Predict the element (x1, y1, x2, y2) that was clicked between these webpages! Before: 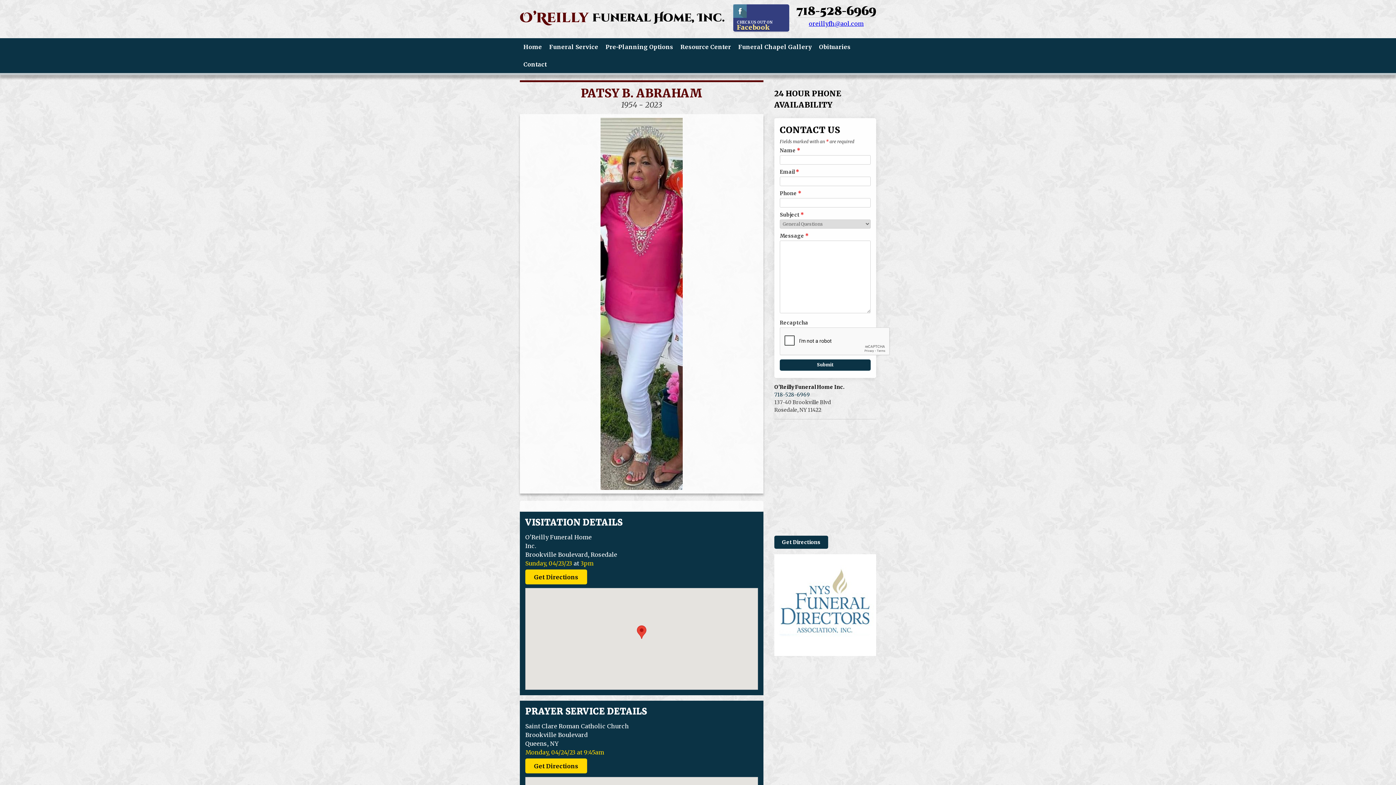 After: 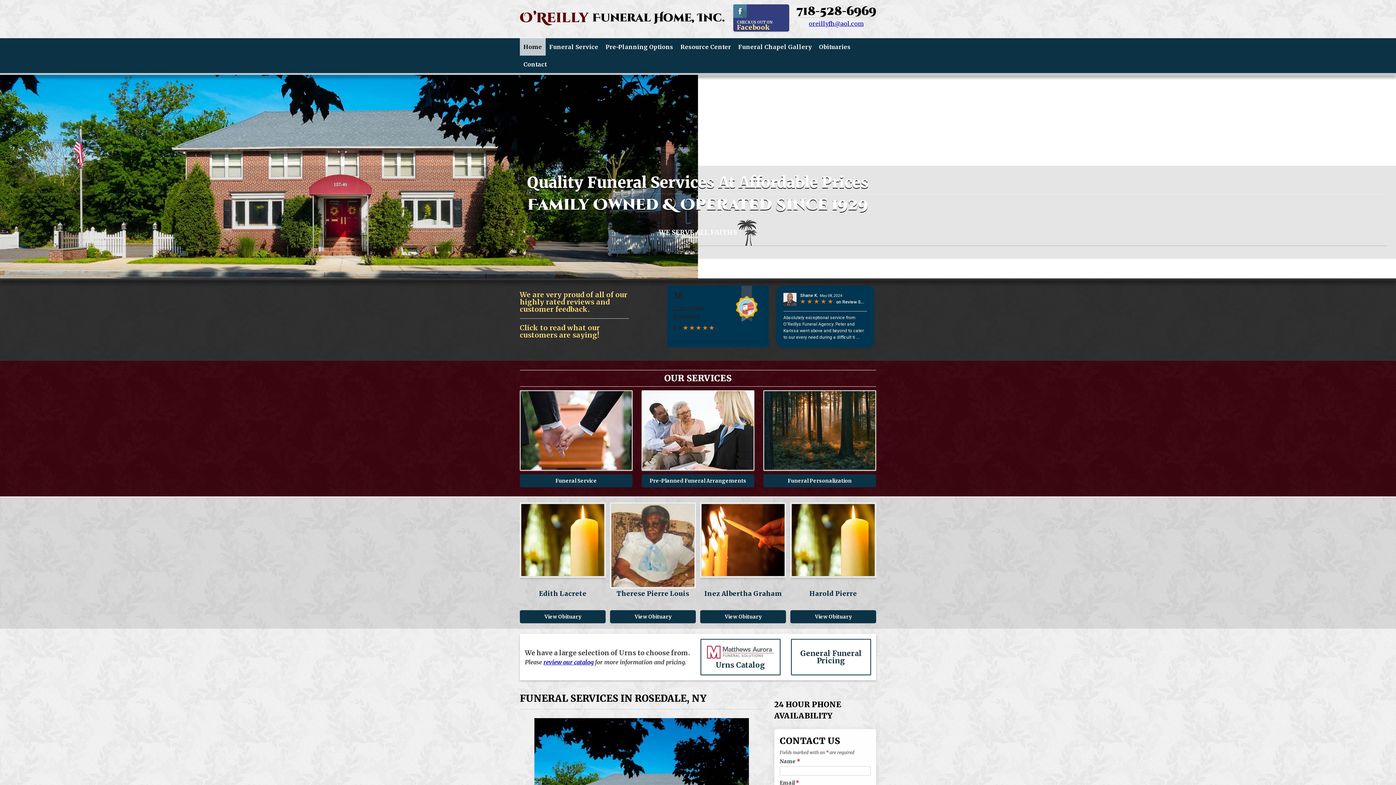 Action: bbox: (520, 0, 725, 36) label: O’Reilly Funeral Home, Inc.